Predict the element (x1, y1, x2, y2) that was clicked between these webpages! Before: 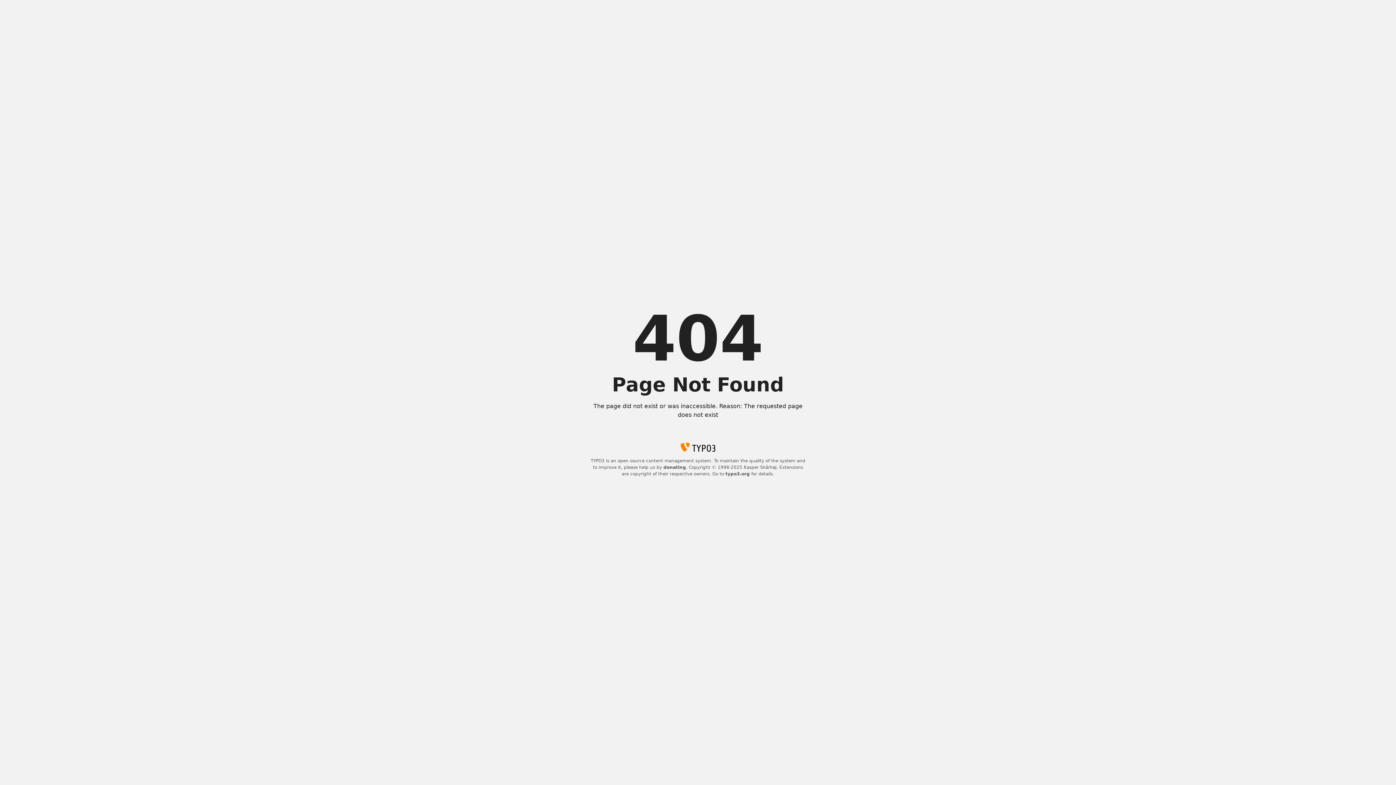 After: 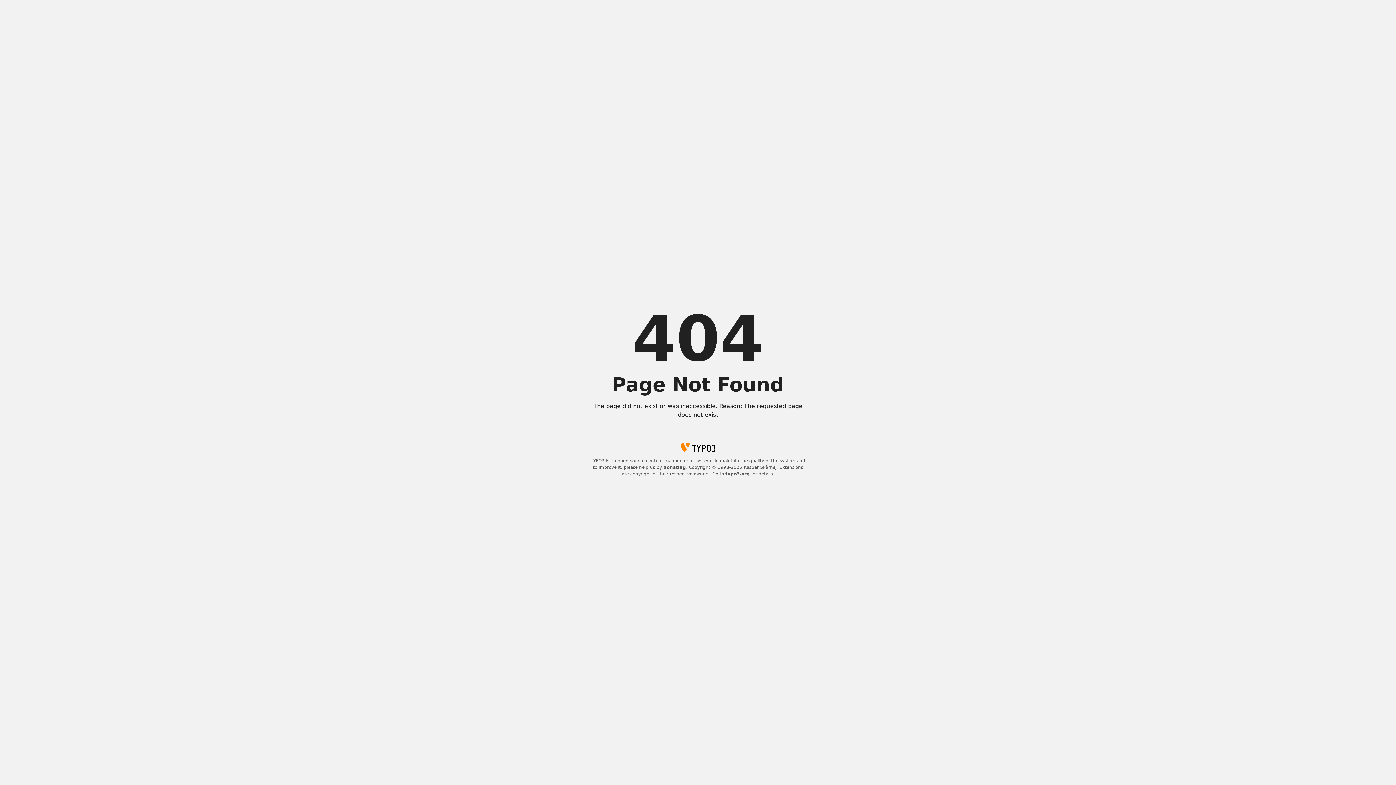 Action: label: typo3.org bbox: (725, 471, 750, 476)